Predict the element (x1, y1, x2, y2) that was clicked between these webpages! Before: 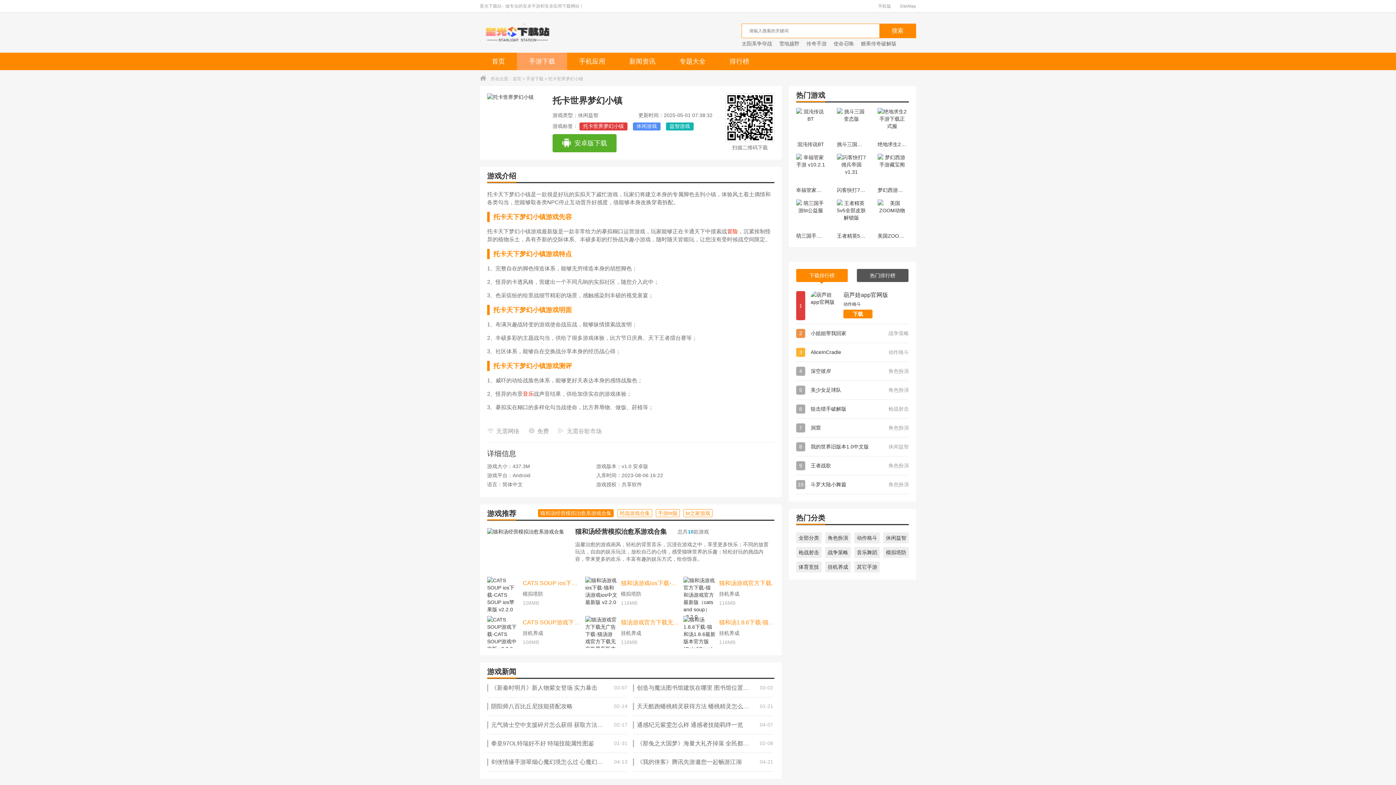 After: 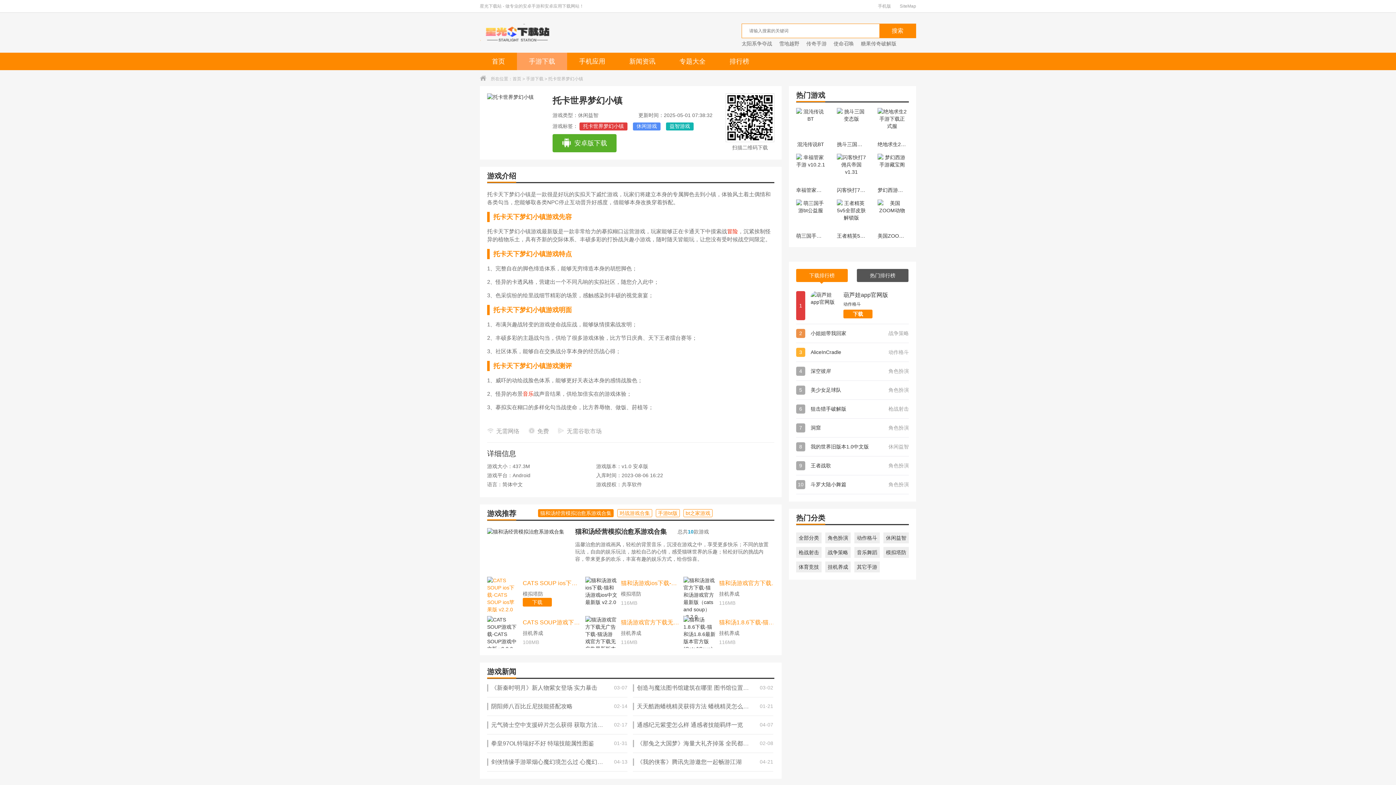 Action: bbox: (487, 577, 519, 609)